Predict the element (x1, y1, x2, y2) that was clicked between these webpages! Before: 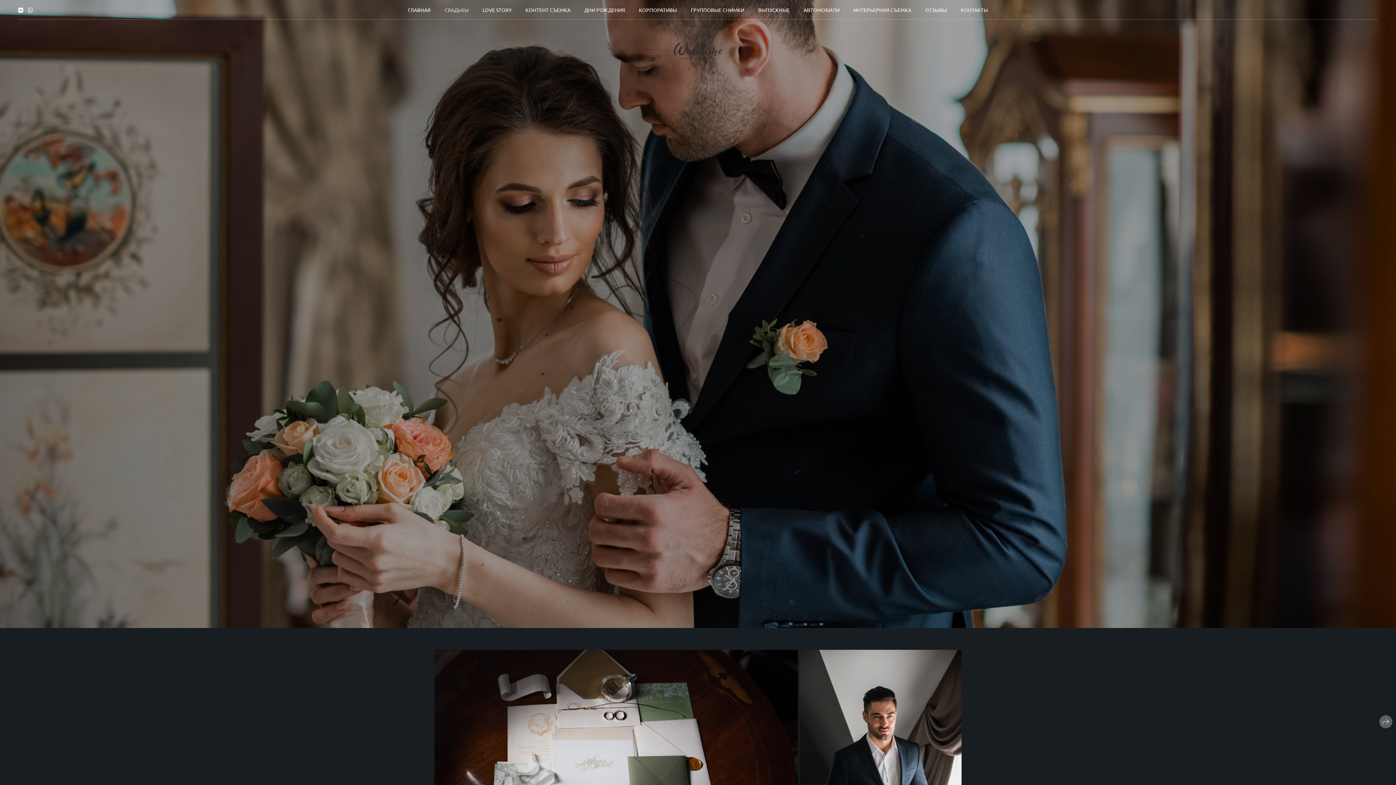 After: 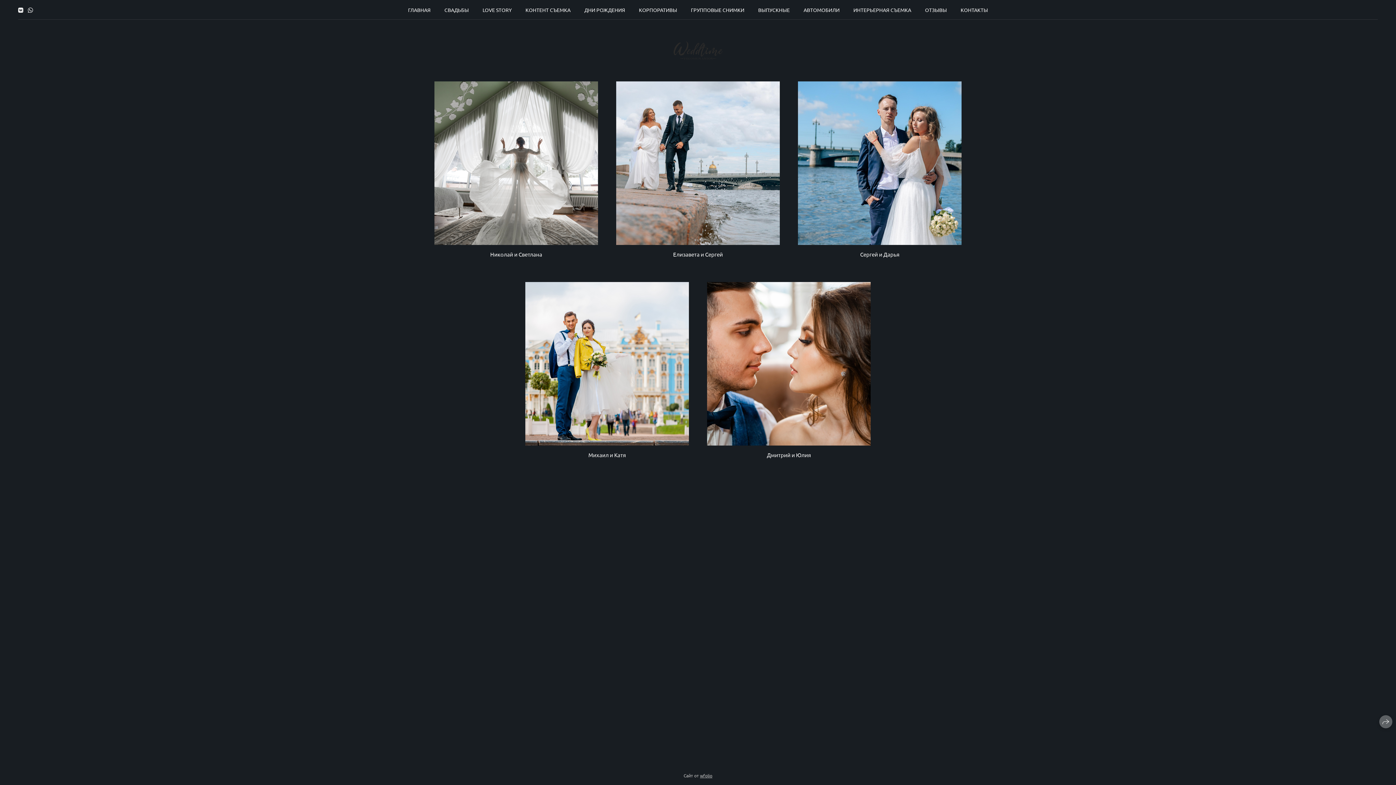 Action: bbox: (444, 6, 468, 13) label: СВАДЬБЫ